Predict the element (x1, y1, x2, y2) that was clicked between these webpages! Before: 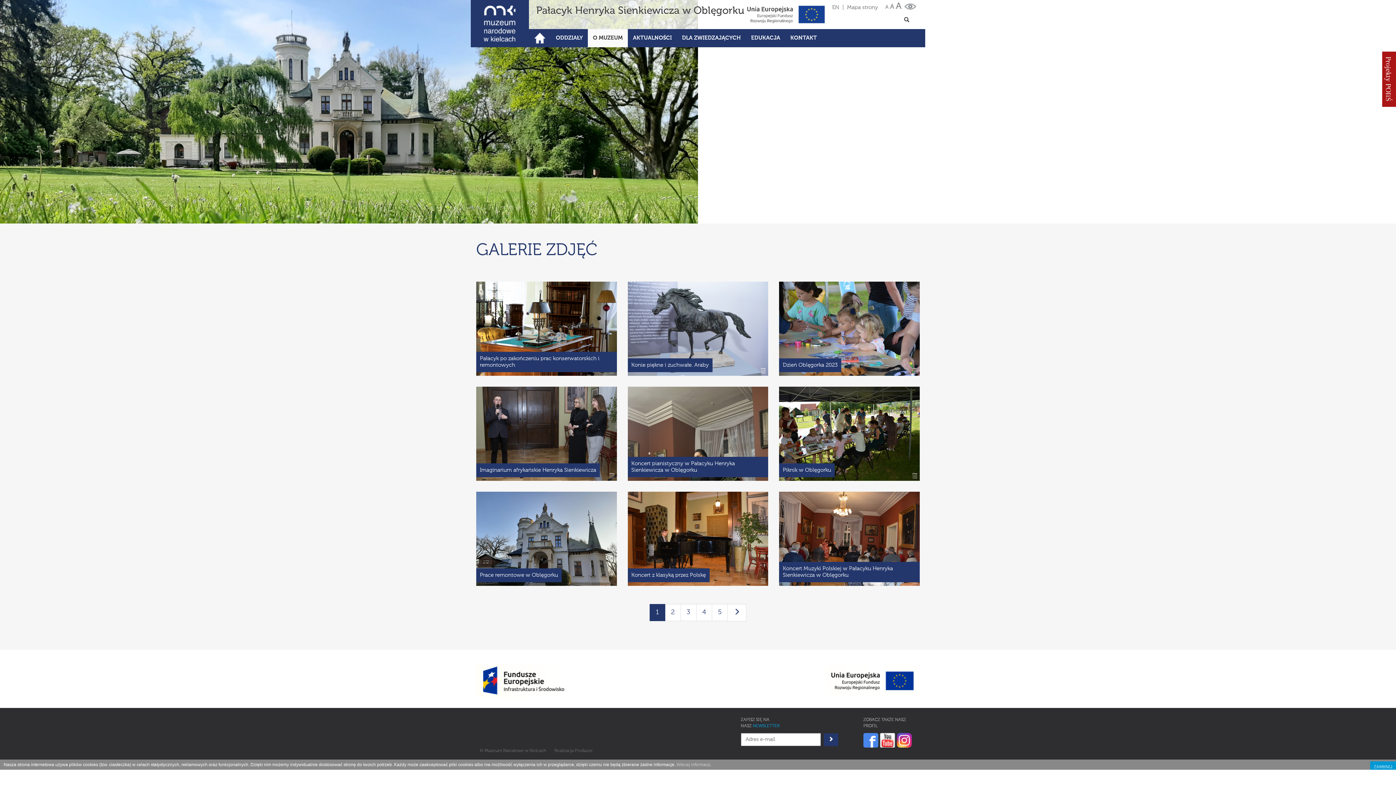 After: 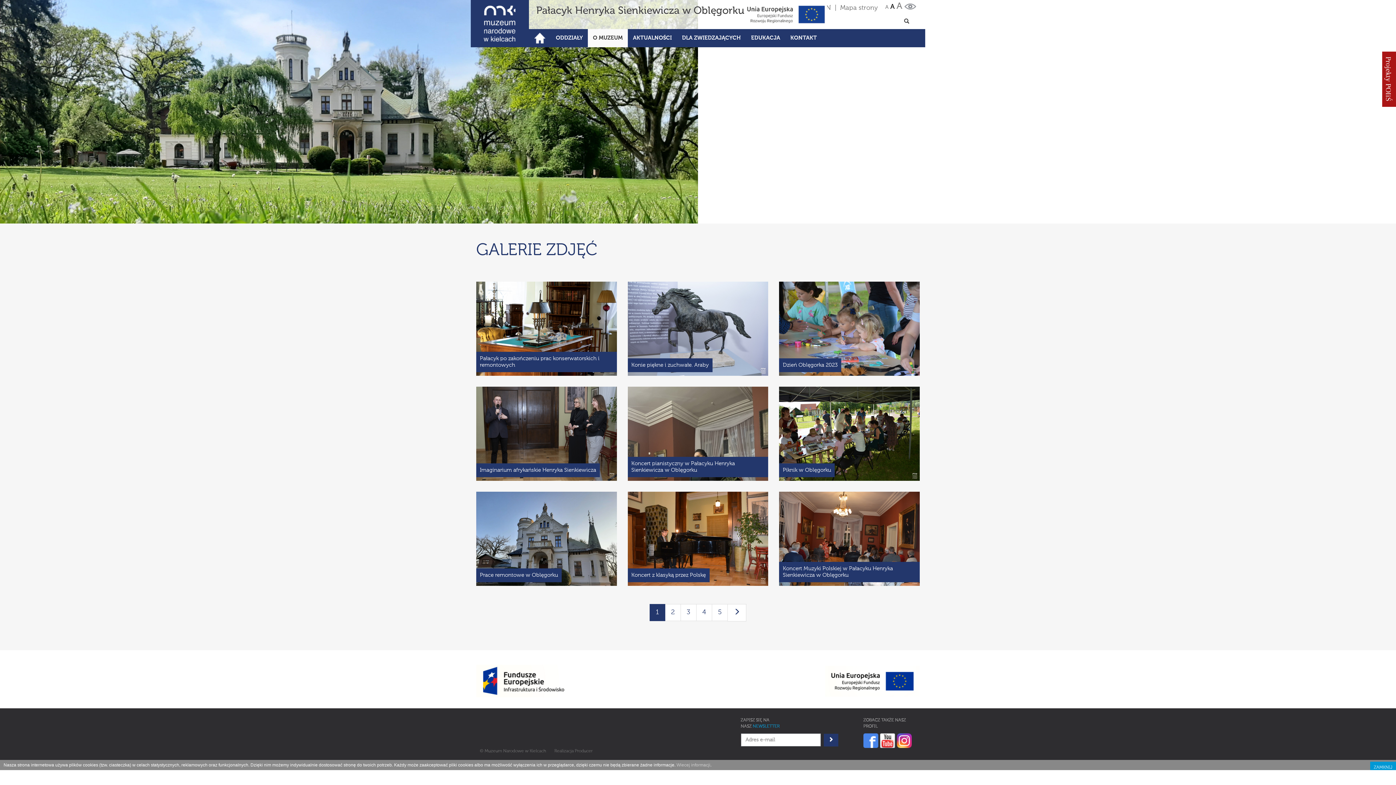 Action: label: A bbox: (890, 3, 894, 10)